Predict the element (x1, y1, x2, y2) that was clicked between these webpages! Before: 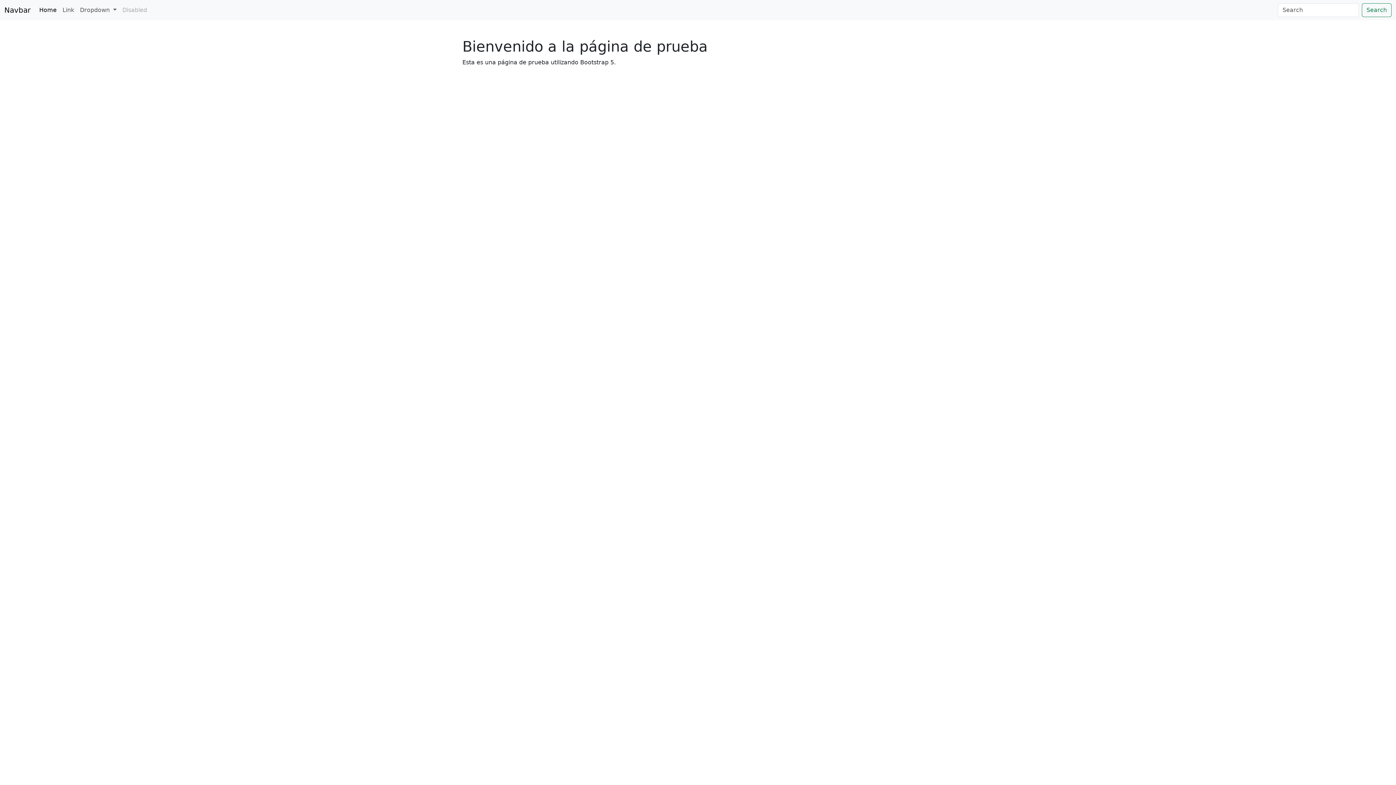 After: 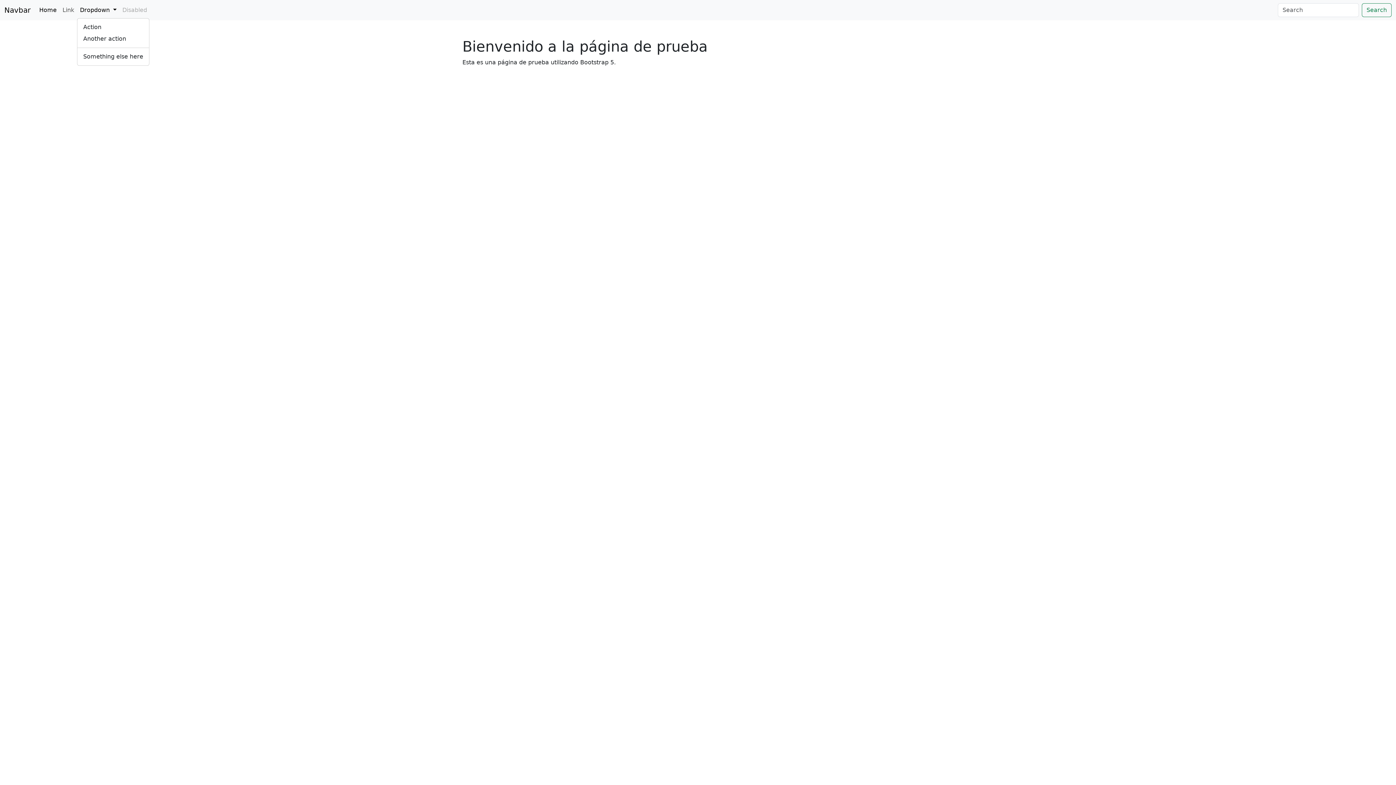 Action: label: Dropdown  bbox: (77, 2, 119, 17)